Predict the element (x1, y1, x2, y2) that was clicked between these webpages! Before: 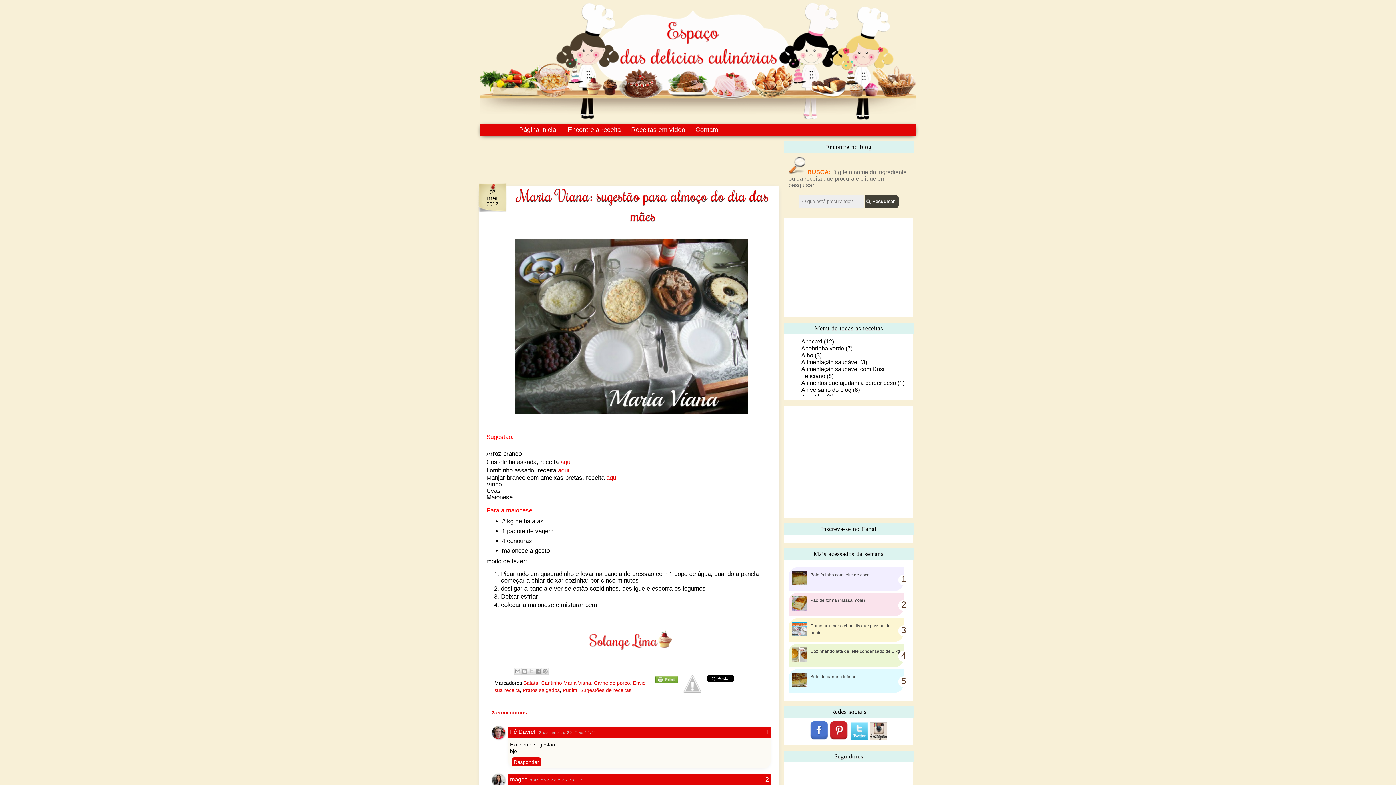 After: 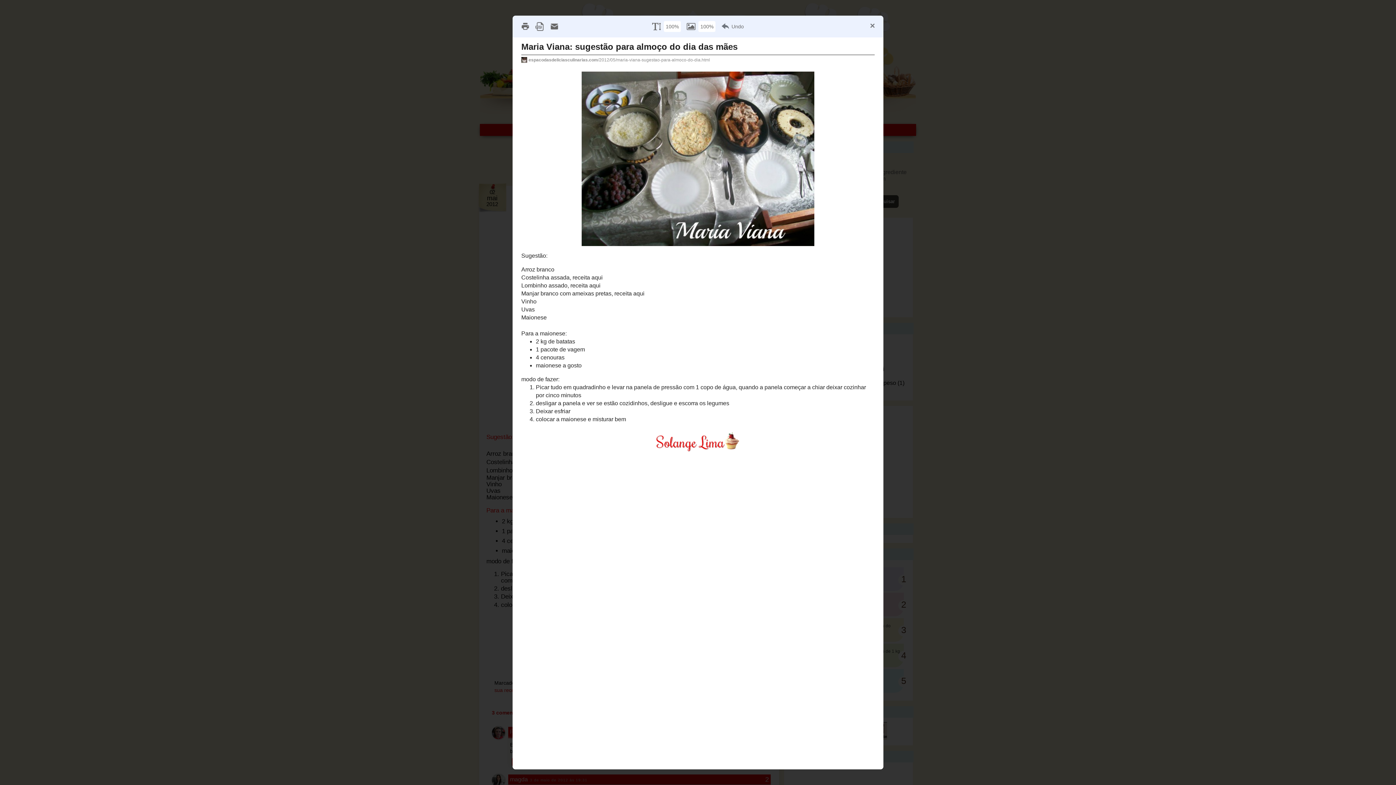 Action: bbox: (655, 678, 678, 684)